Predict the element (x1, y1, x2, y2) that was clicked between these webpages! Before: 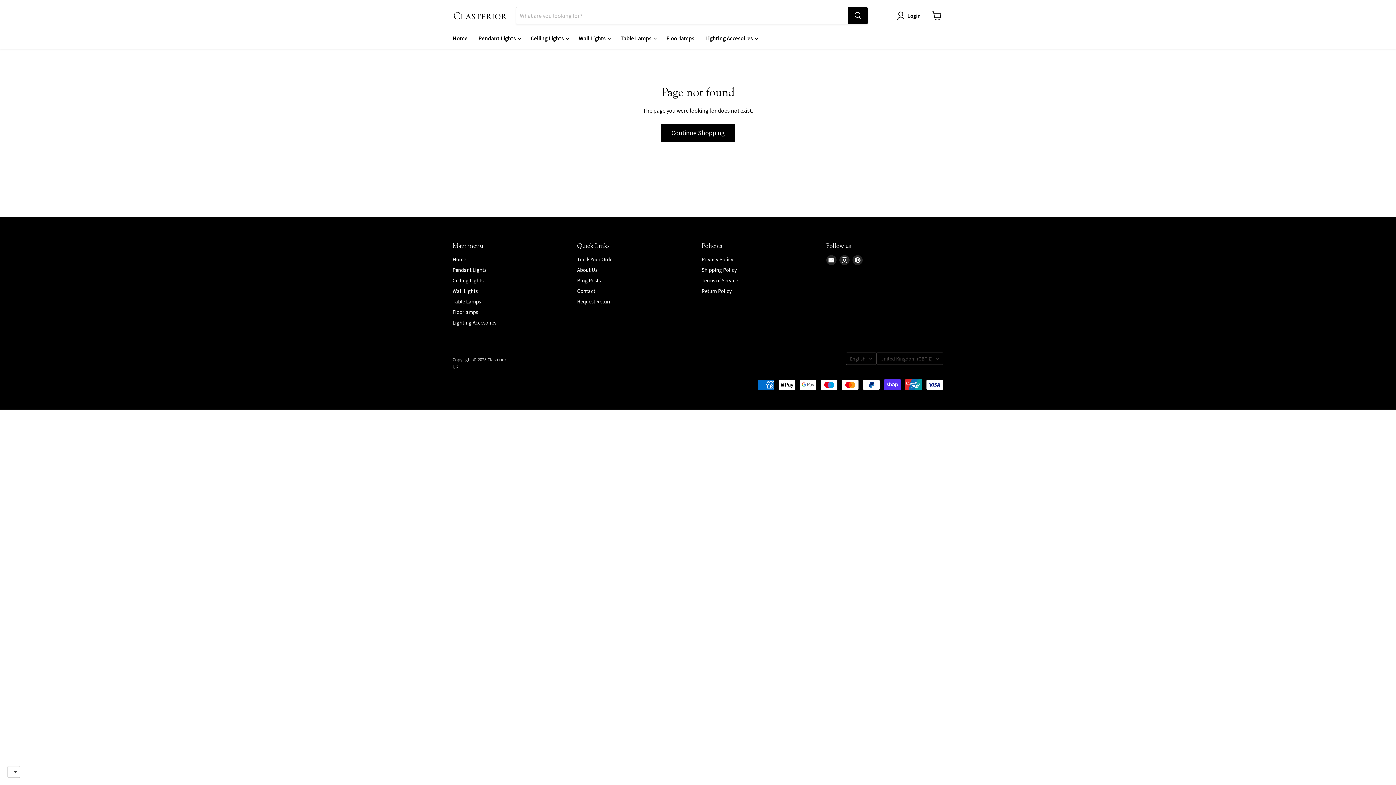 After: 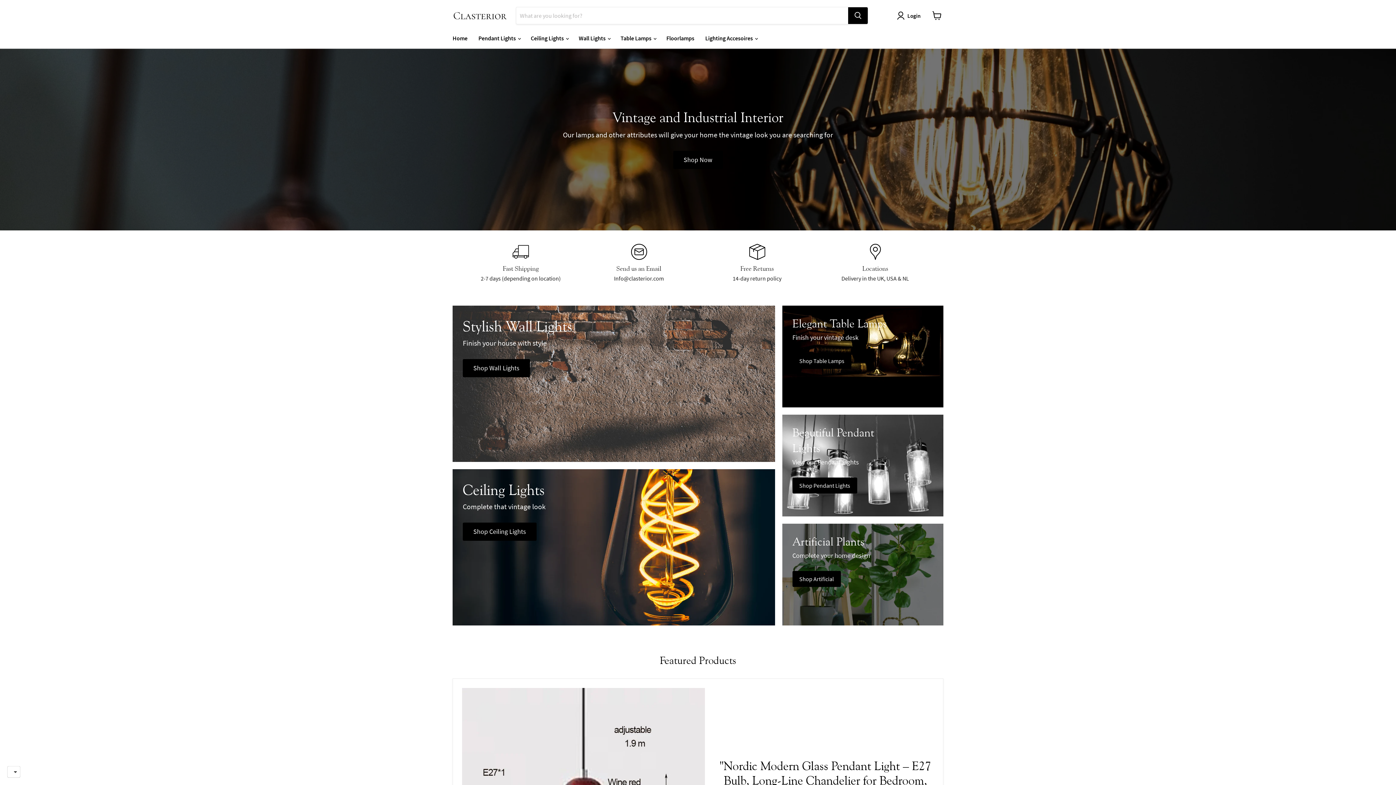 Action: bbox: (452, 8, 507, 22)